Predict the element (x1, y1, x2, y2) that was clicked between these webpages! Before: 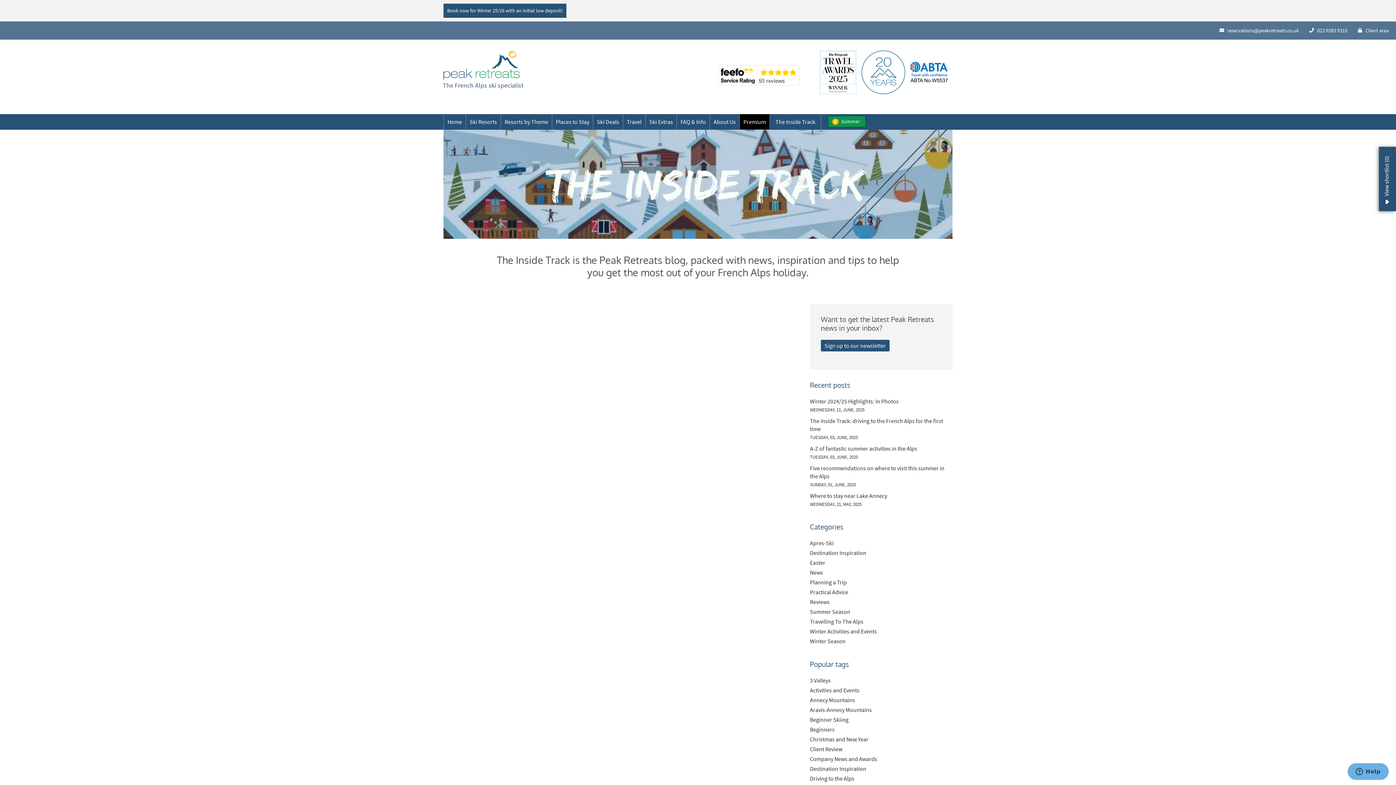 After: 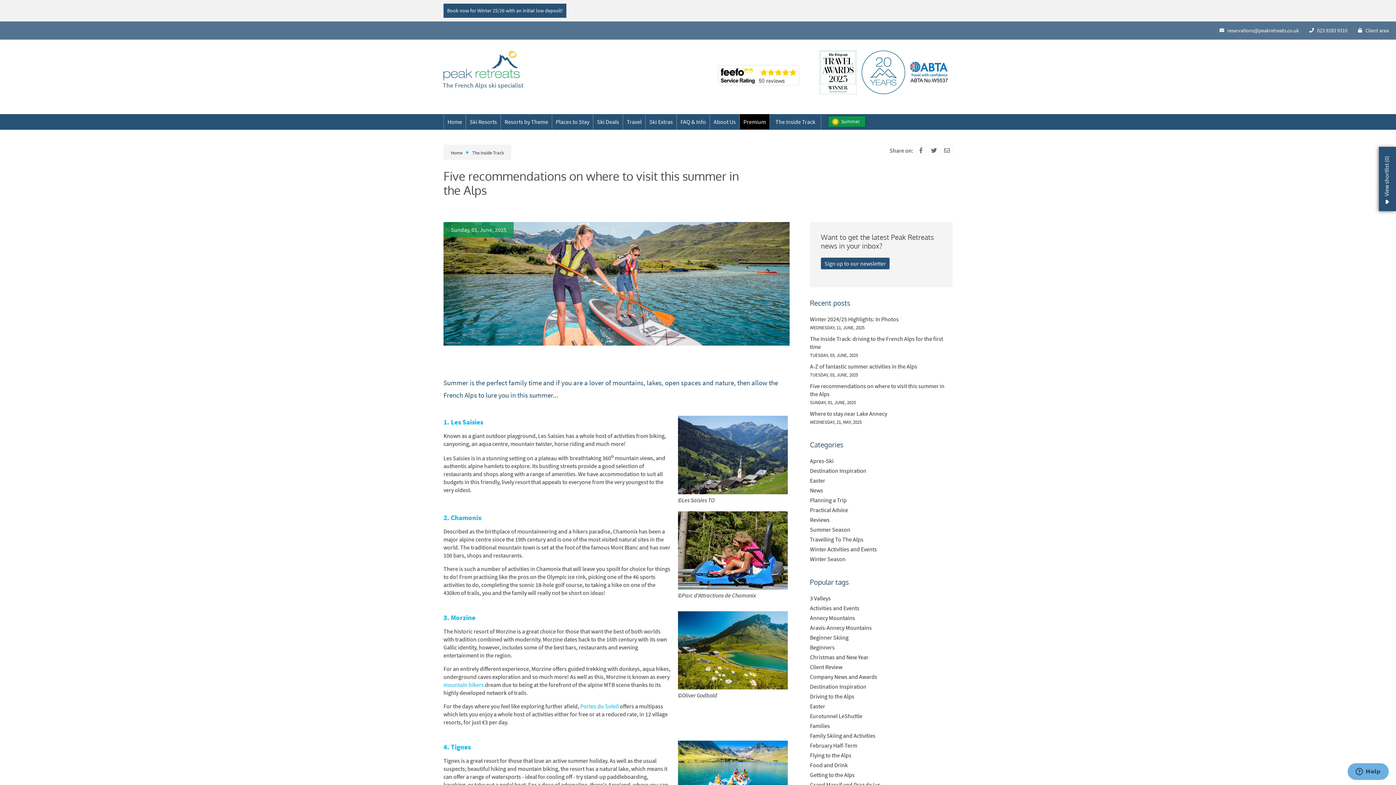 Action: bbox: (810, 464, 952, 488) label: Five recommendations on where to visit this summer in the Alps
SUNDAY, 01, JUNE, 2025